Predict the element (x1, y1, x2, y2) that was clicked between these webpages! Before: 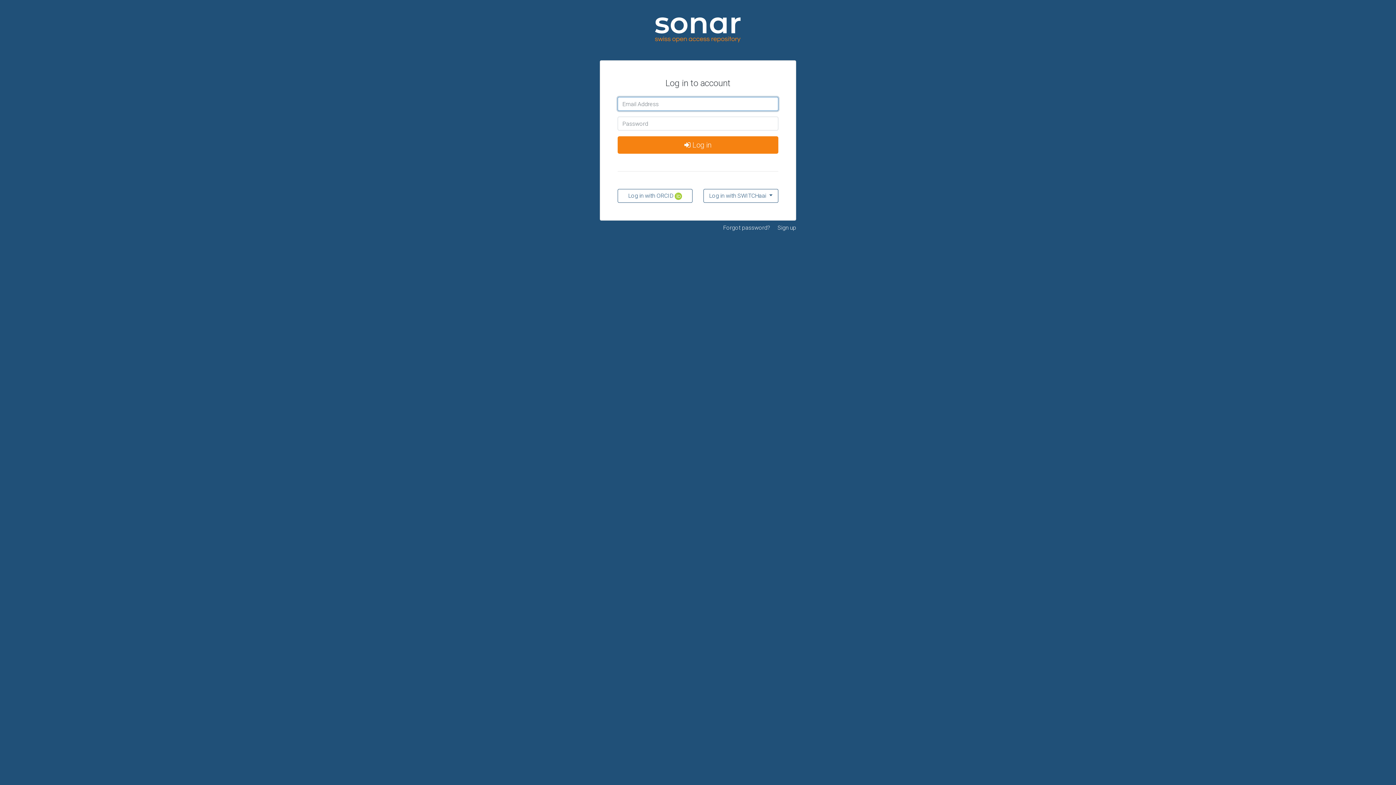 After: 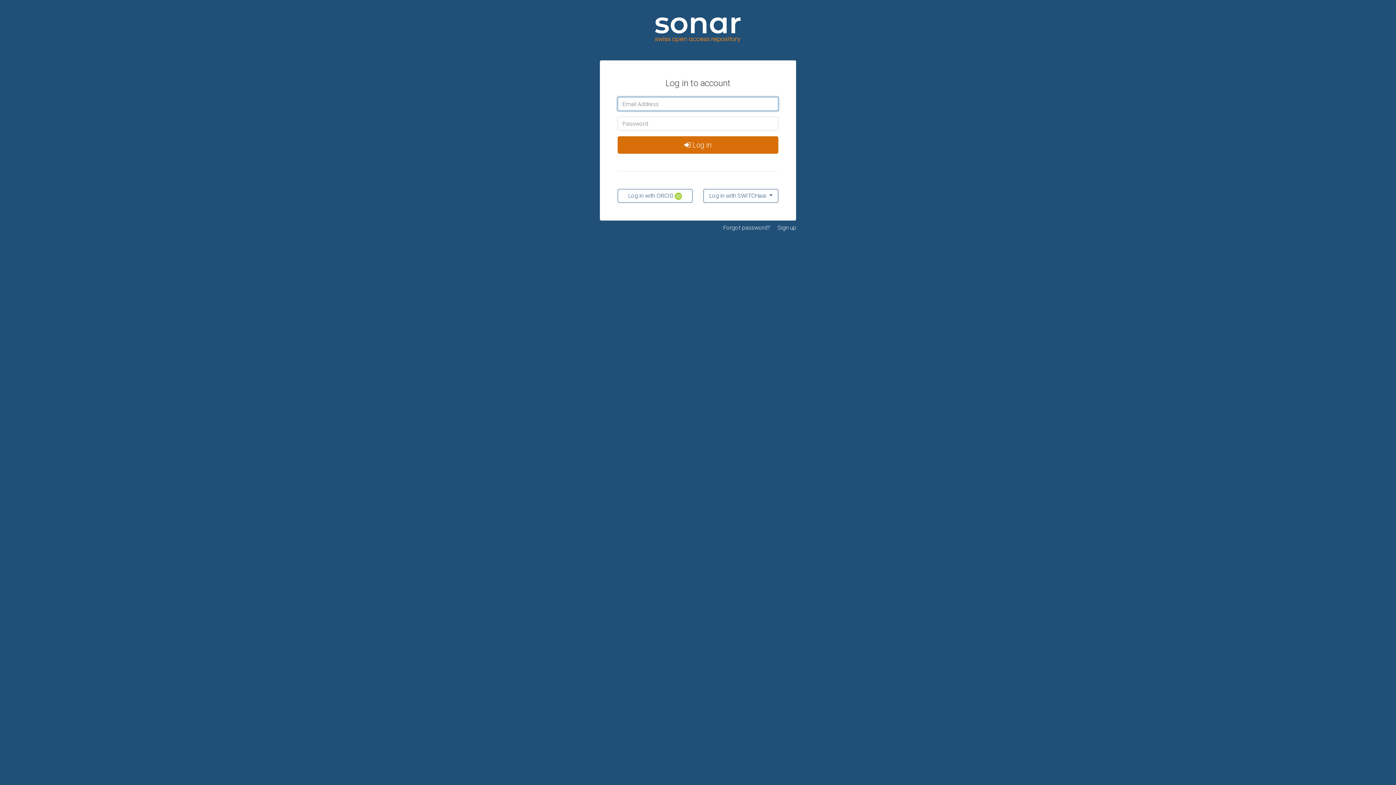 Action: bbox: (617, 136, 778, 153) label:  Log in